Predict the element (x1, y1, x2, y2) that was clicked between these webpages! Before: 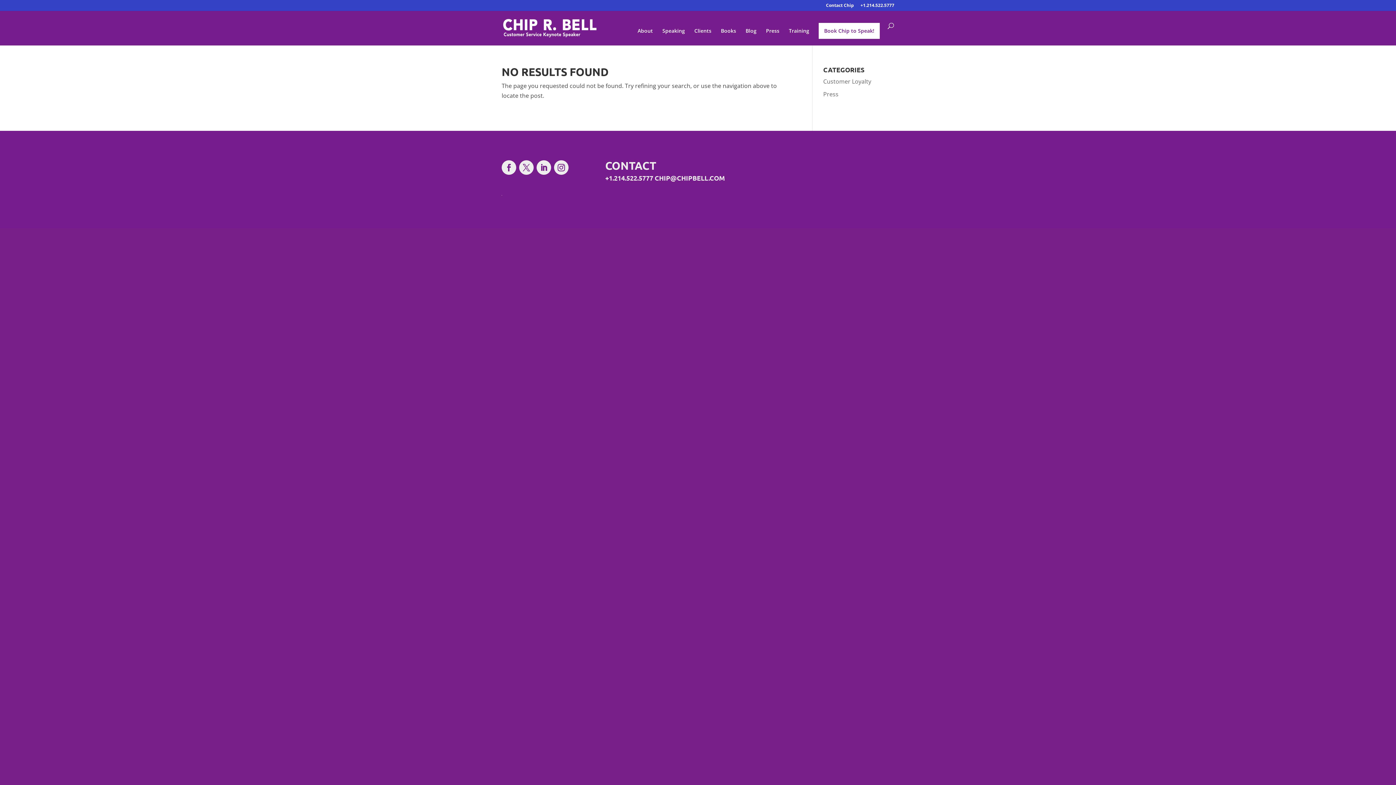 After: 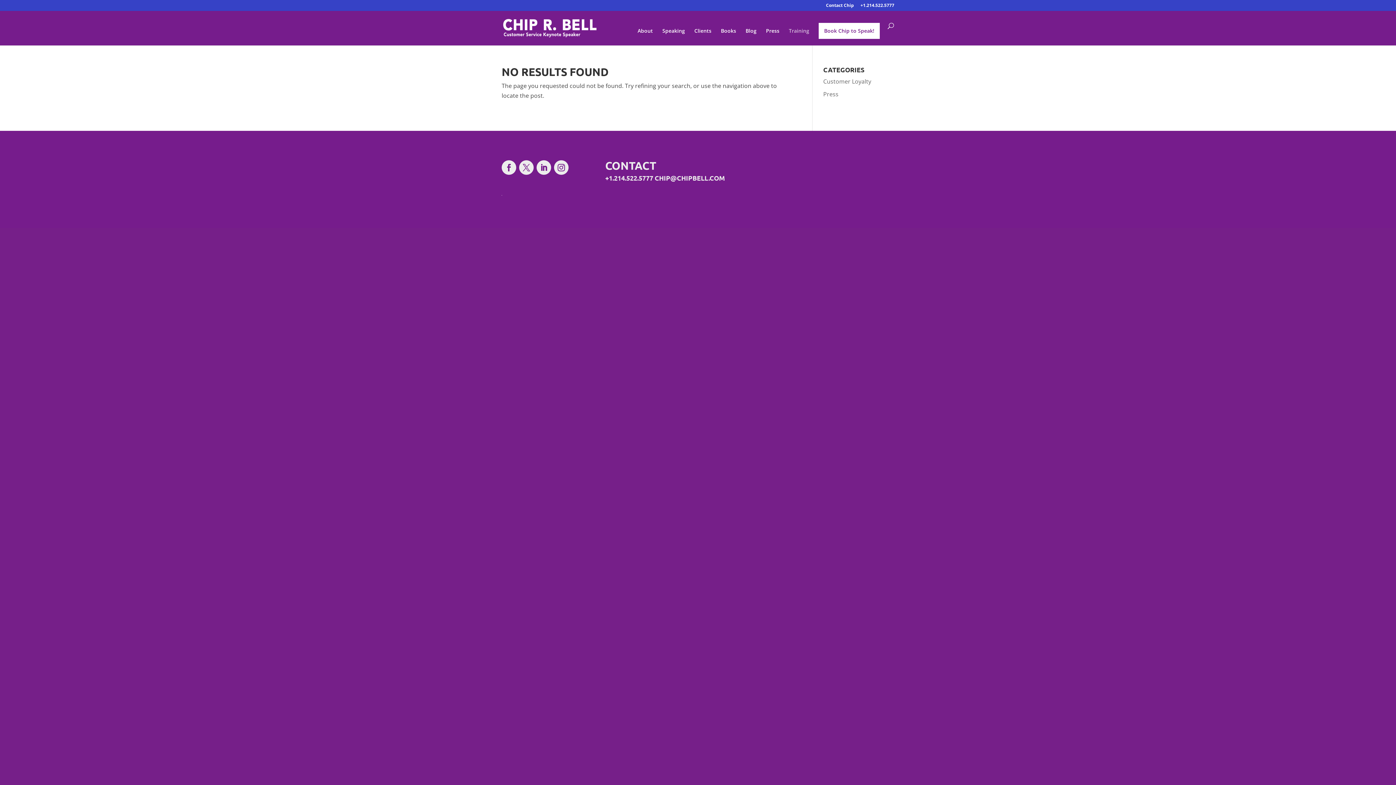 Action: bbox: (789, 28, 809, 45) label: Training